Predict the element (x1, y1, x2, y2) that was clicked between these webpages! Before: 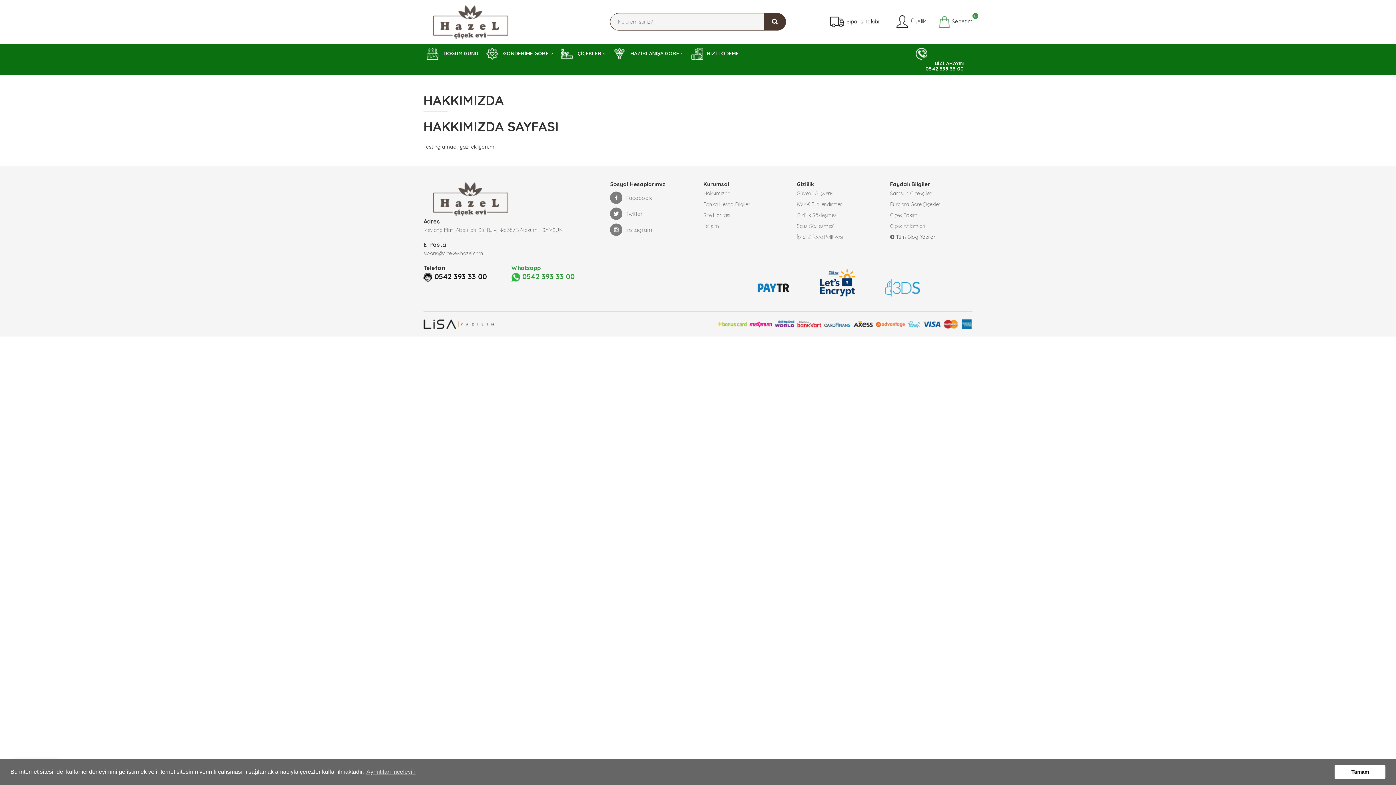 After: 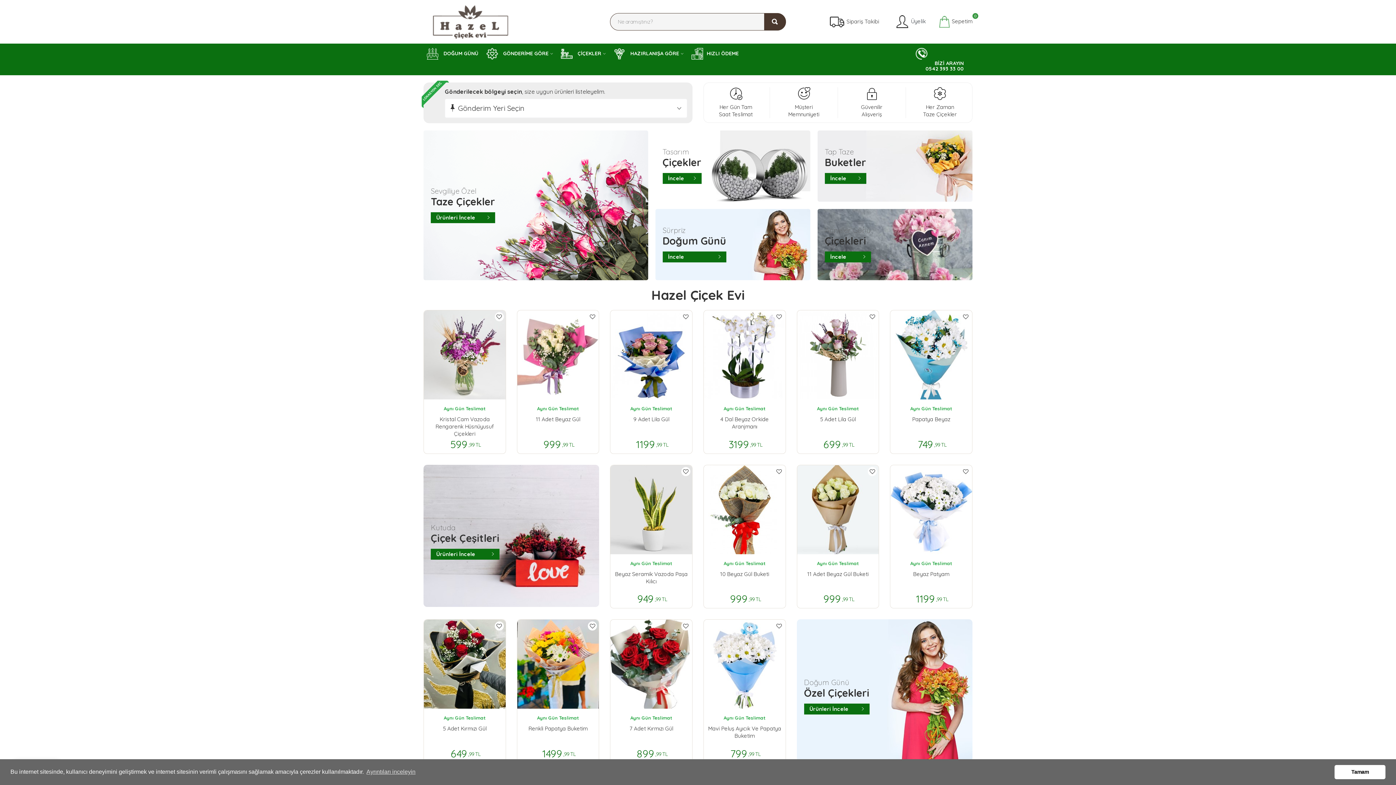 Action: bbox: (688, 43, 742, 63) label: HIZLI ÖDEME